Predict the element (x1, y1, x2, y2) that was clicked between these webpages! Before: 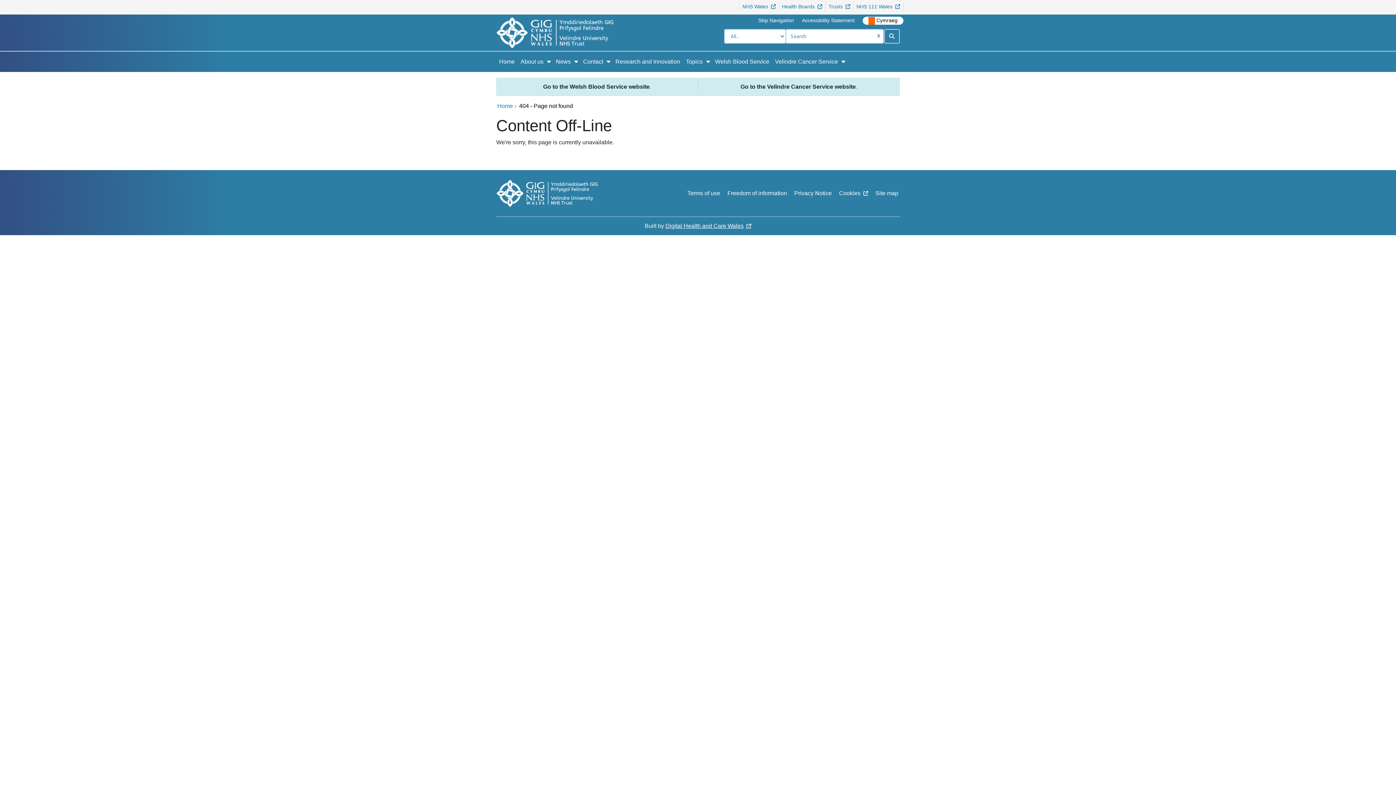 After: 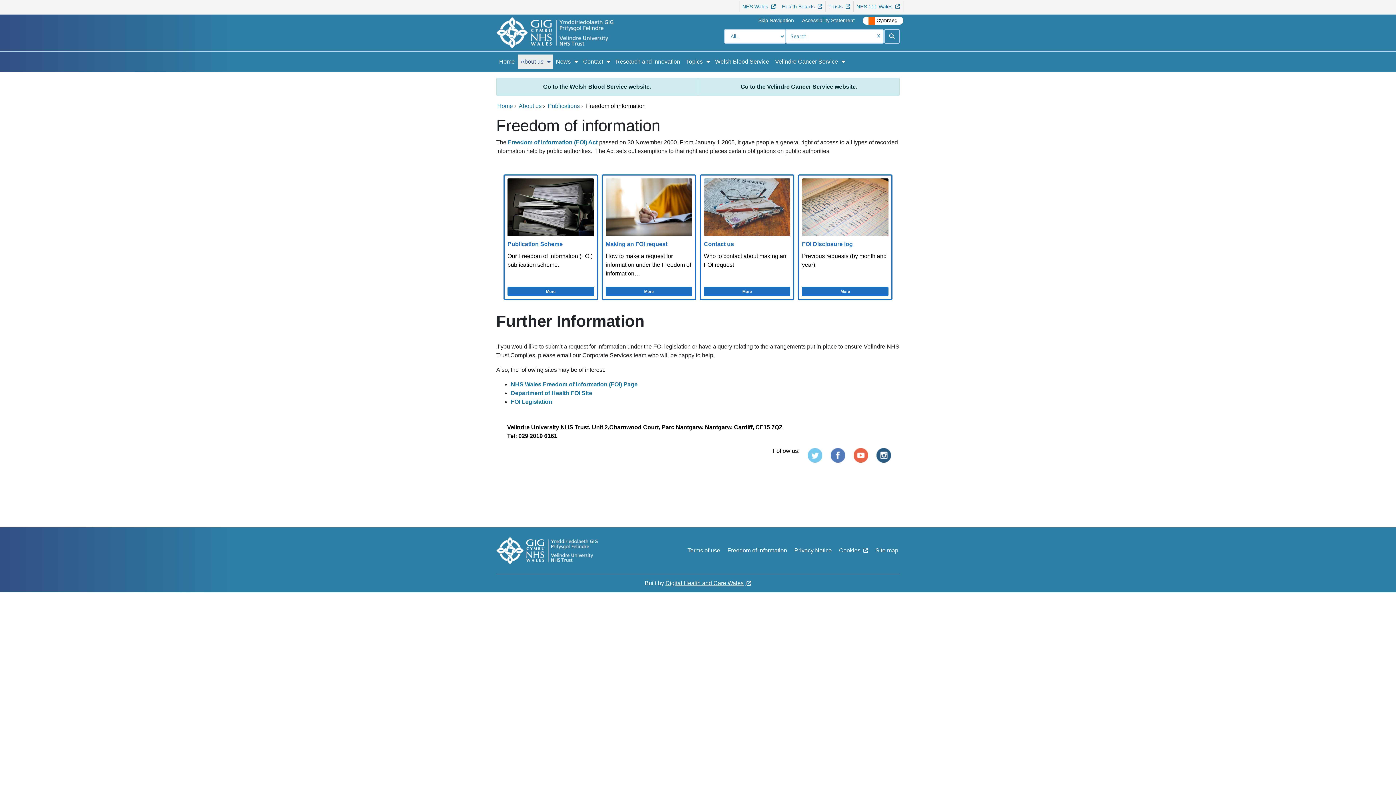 Action: label: Freedom of information bbox: (727, 188, 787, 197)